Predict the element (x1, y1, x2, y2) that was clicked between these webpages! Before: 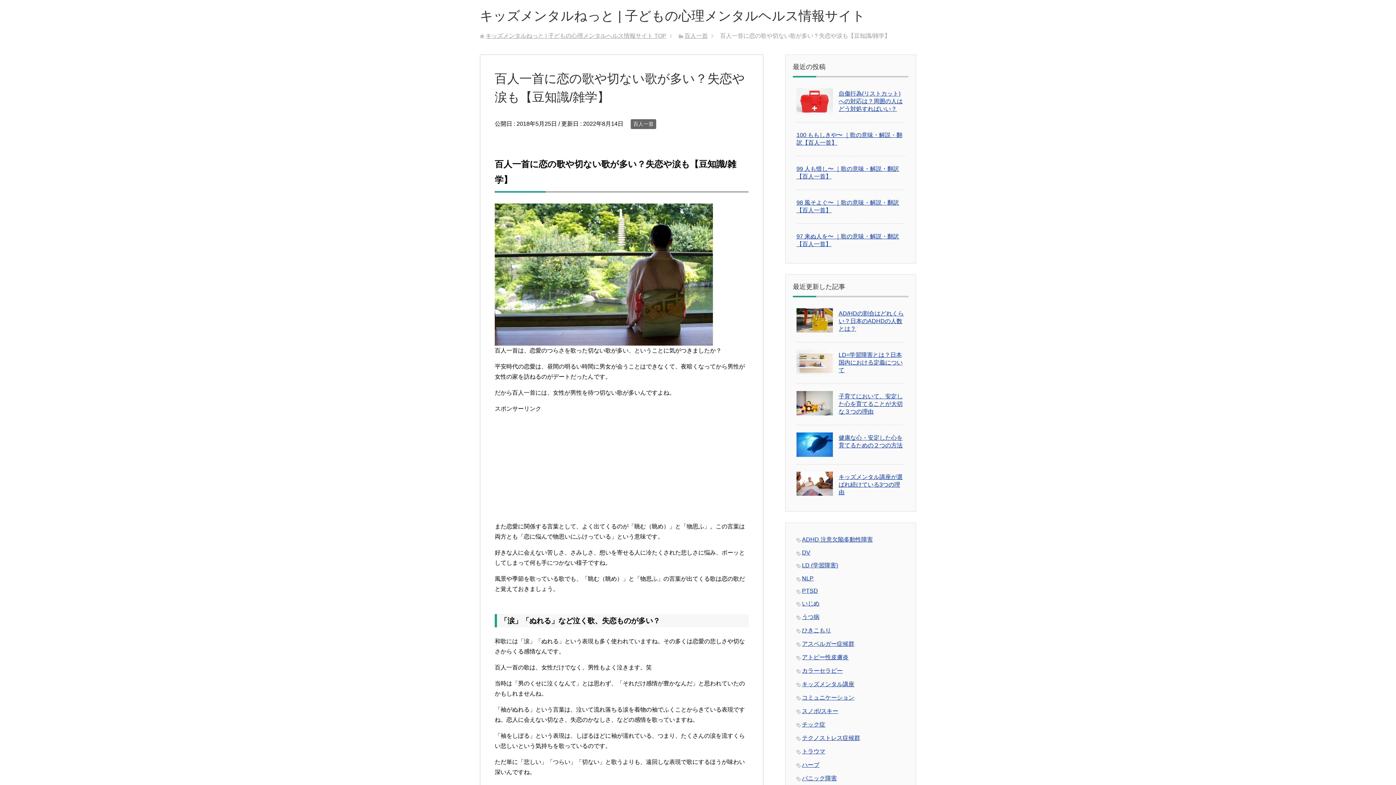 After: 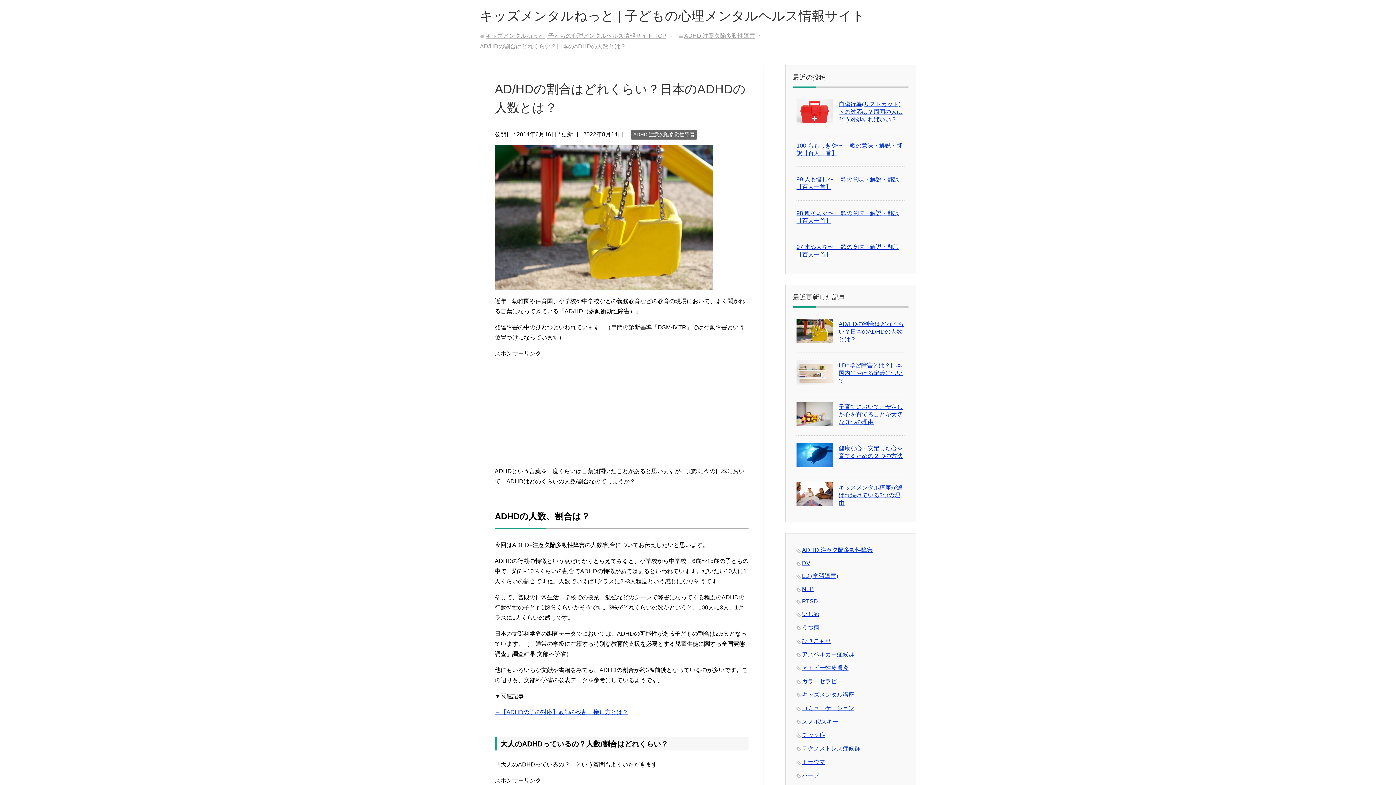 Action: bbox: (796, 326, 833, 332)